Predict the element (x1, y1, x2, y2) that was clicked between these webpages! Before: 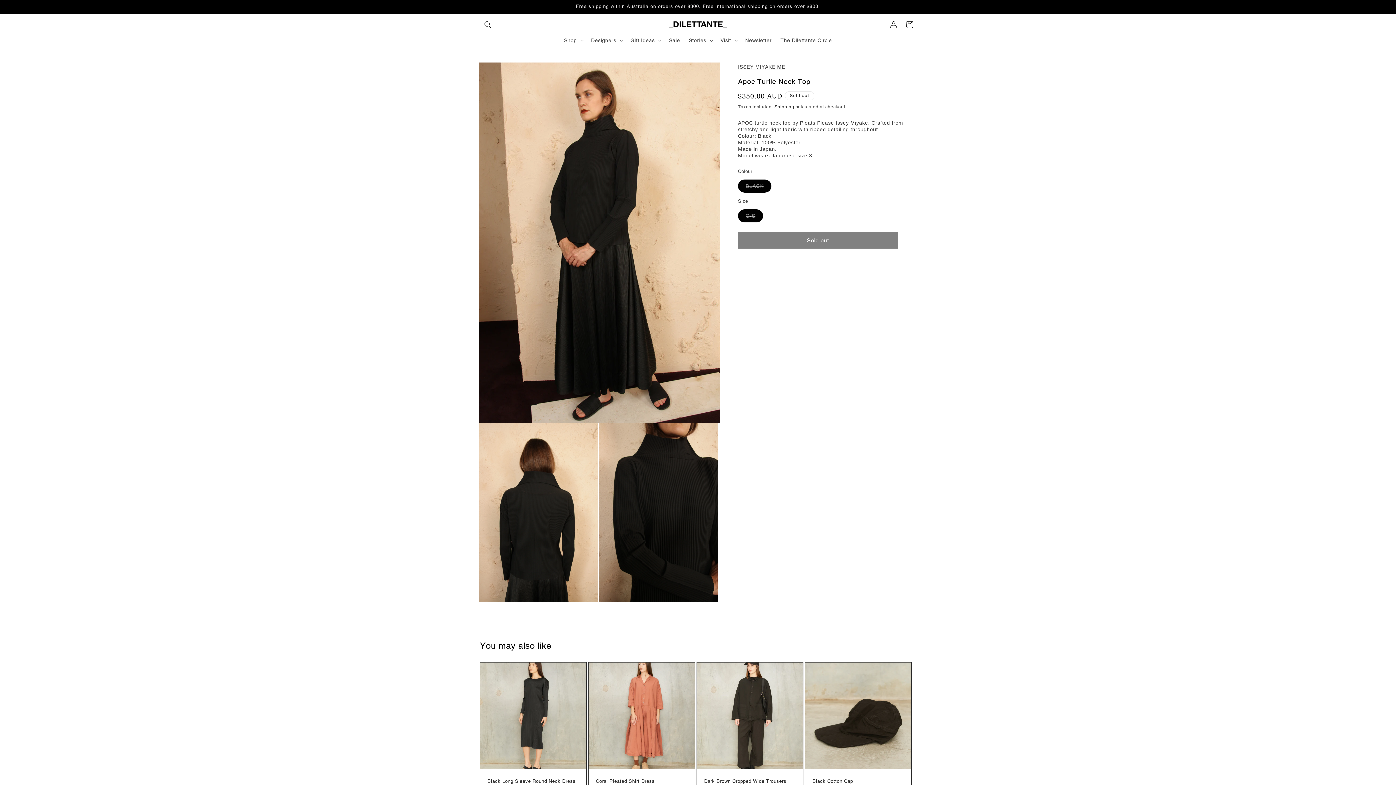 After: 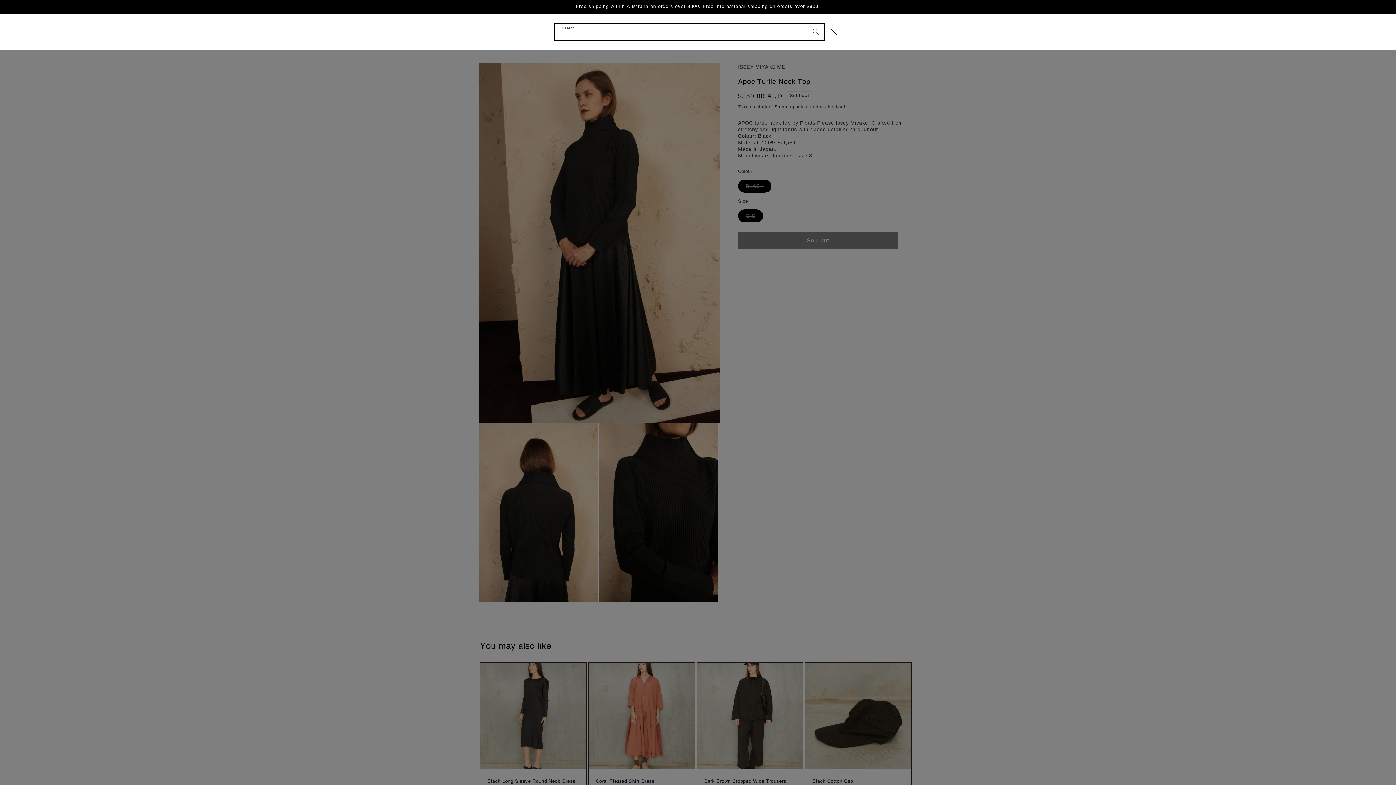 Action: label: Search bbox: (480, 16, 496, 32)